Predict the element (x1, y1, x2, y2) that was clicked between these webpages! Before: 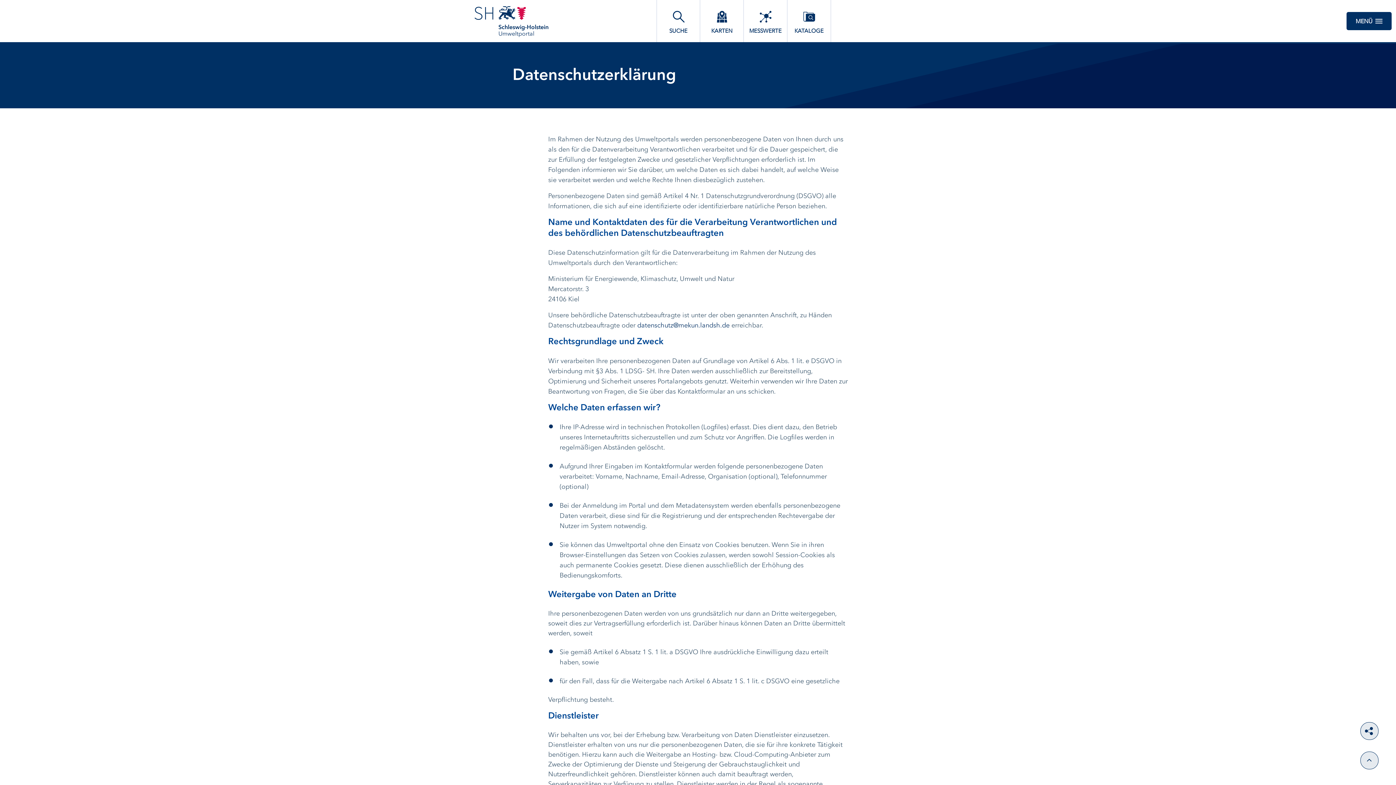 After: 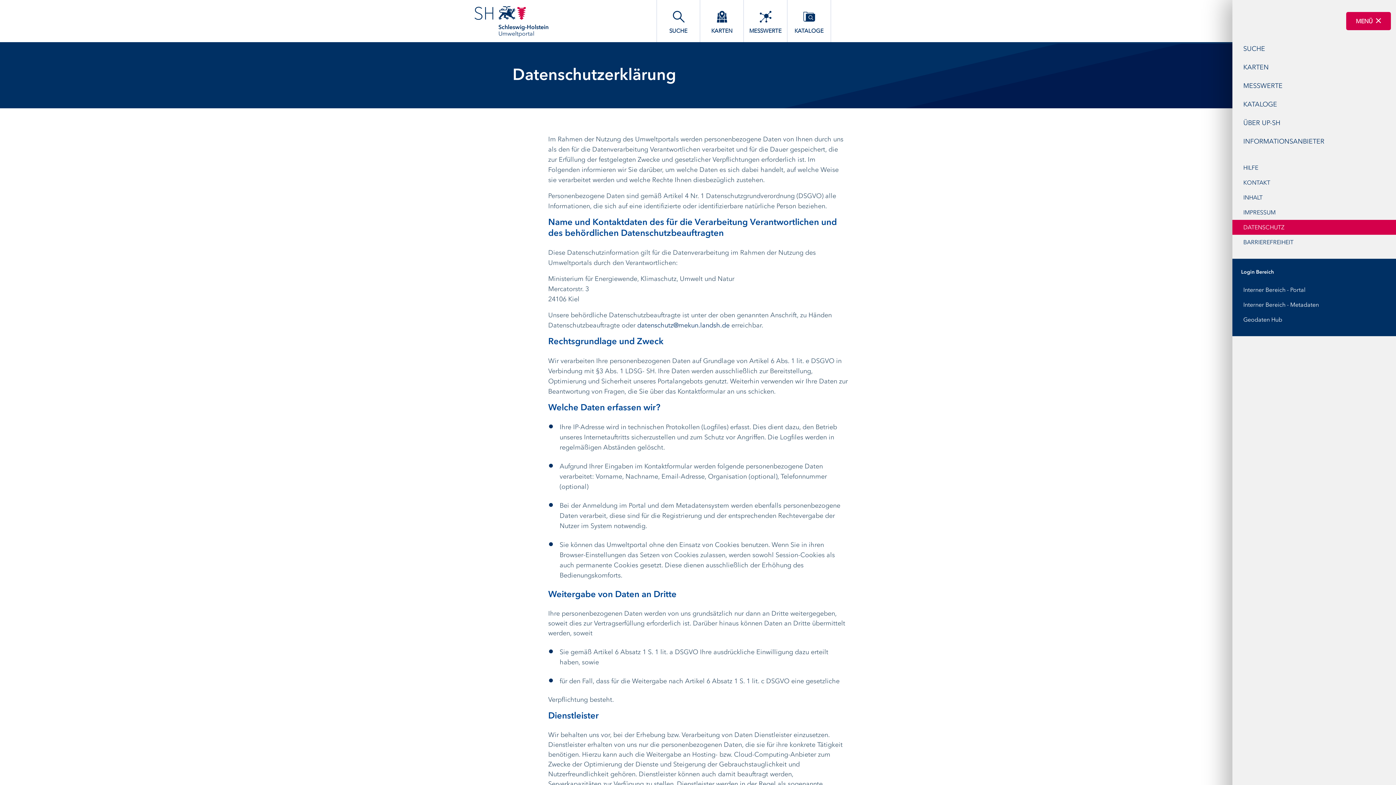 Action: bbox: (1346, 12, 1392, 30) label: MENÜ